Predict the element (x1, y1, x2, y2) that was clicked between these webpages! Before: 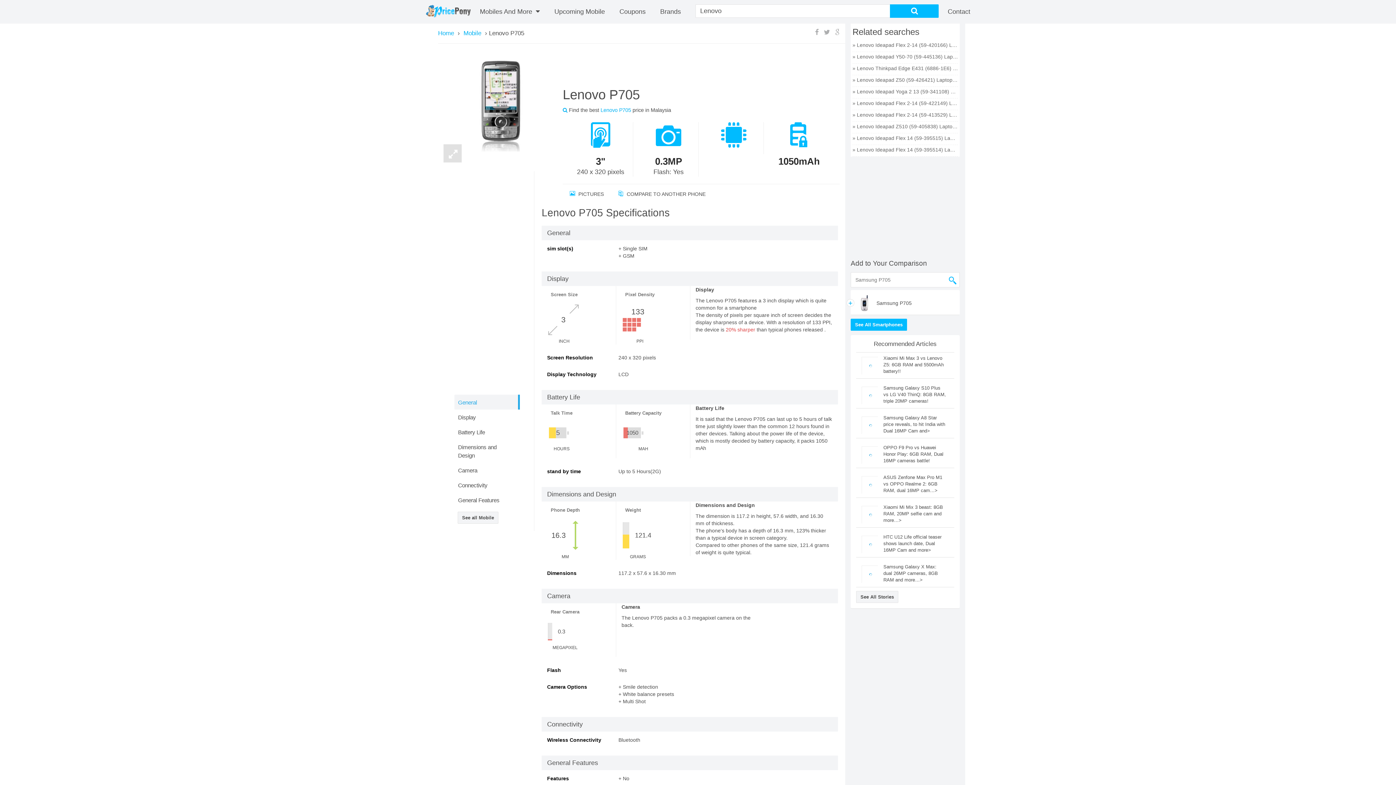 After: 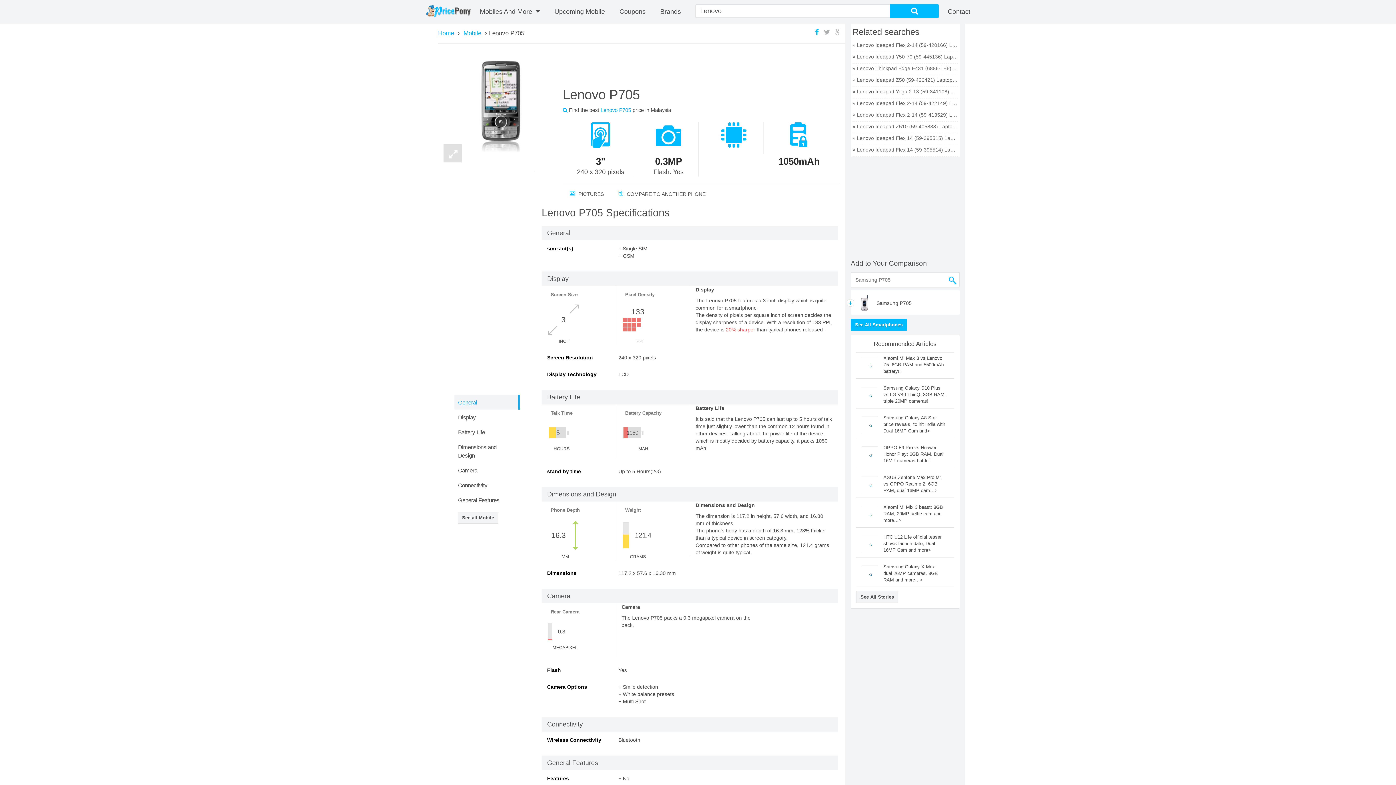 Action: bbox: (813, 29, 822, 35) label:  